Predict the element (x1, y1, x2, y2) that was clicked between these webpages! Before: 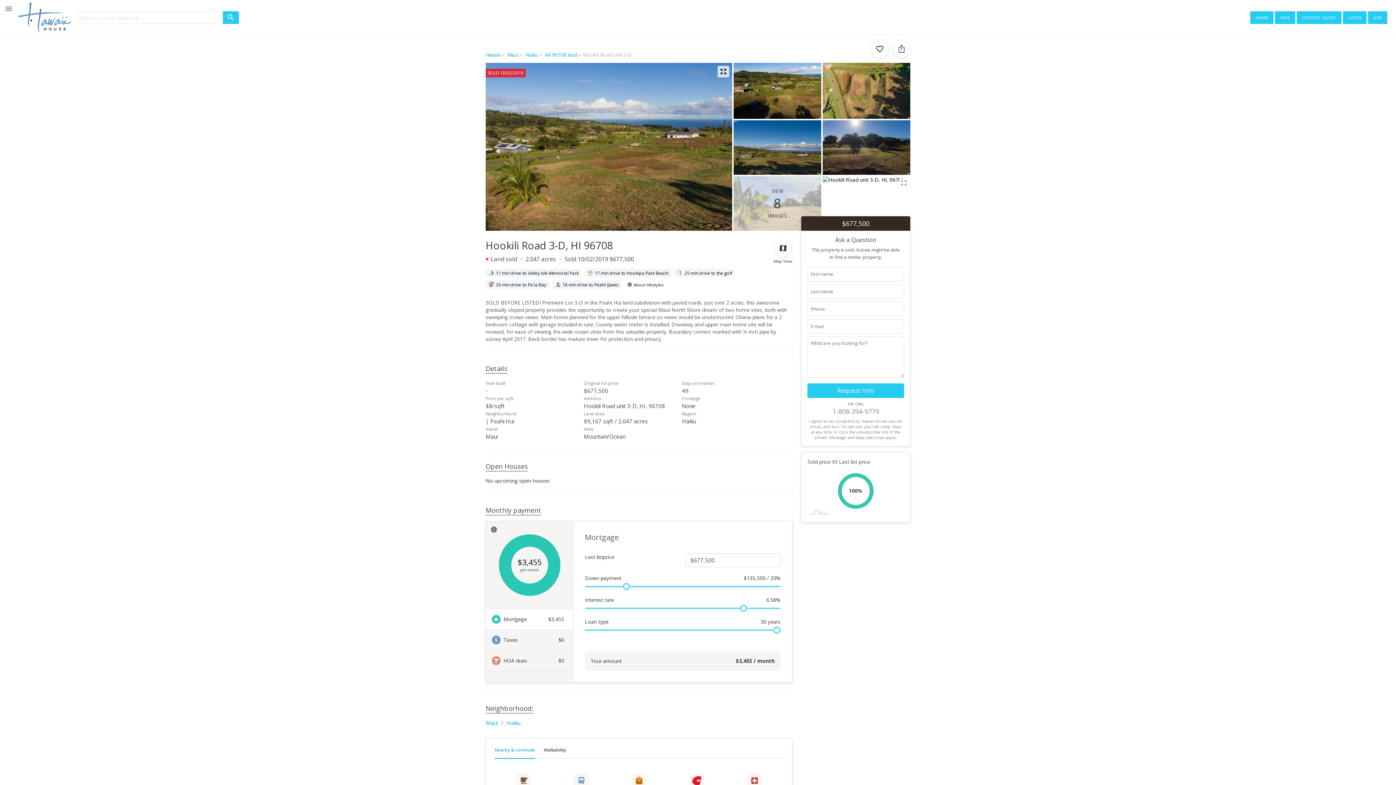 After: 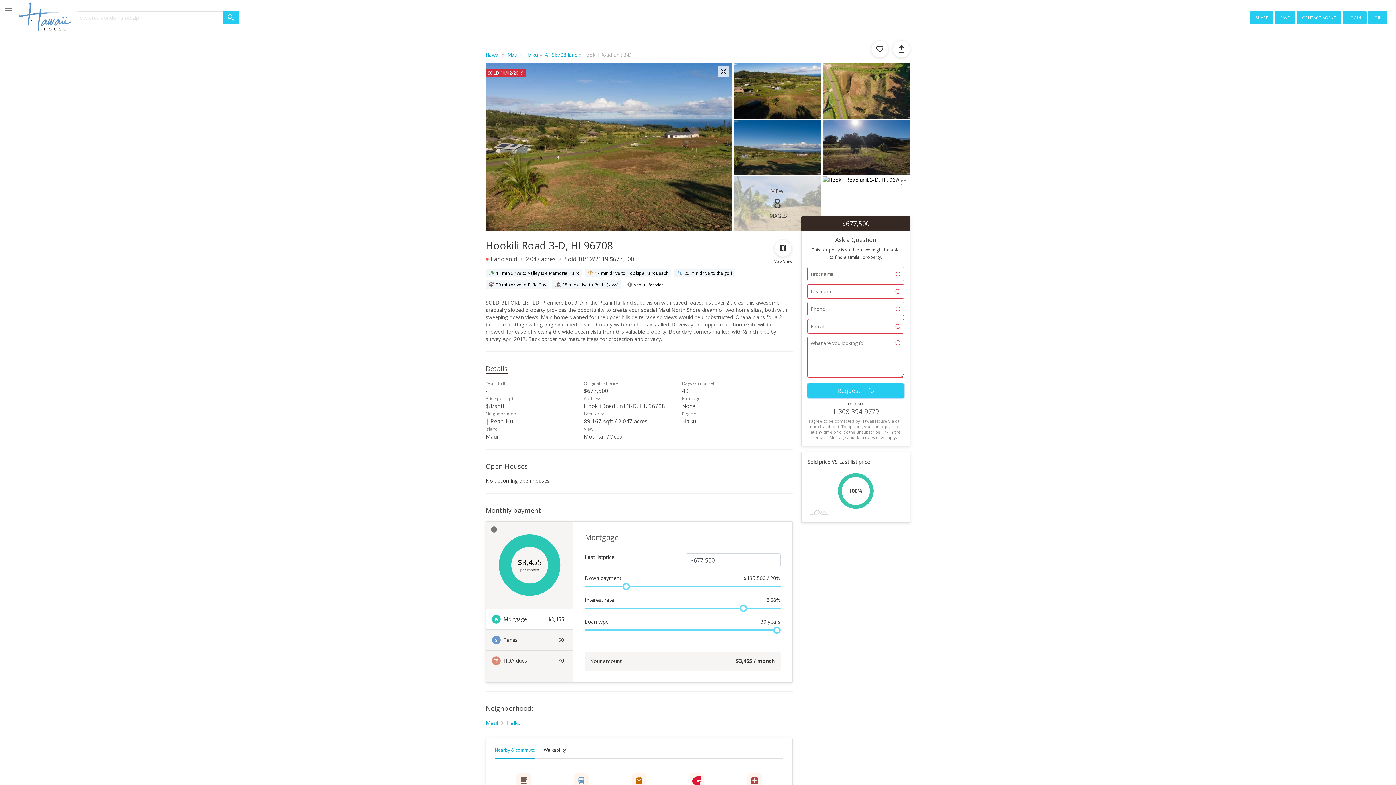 Action: bbox: (807, 383, 904, 398) label: Request Info